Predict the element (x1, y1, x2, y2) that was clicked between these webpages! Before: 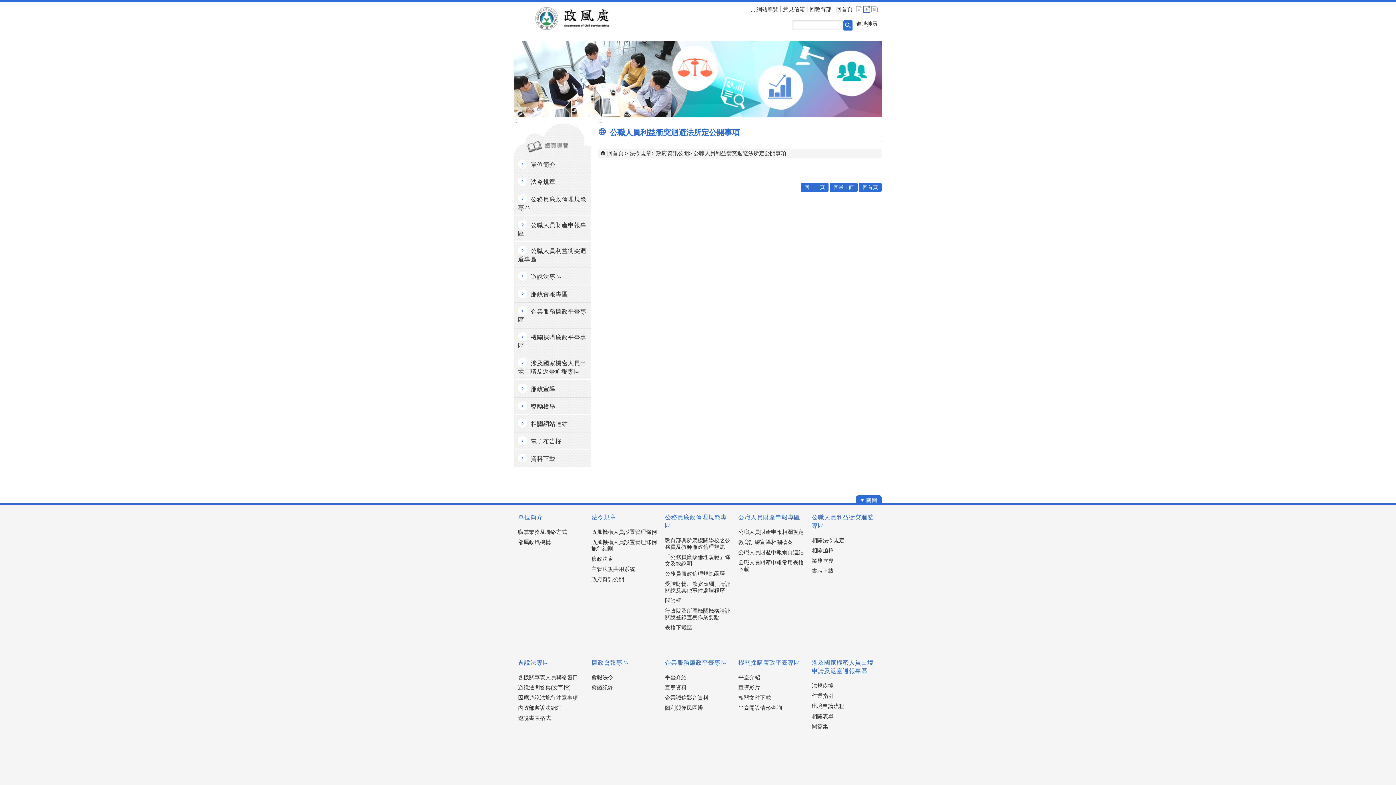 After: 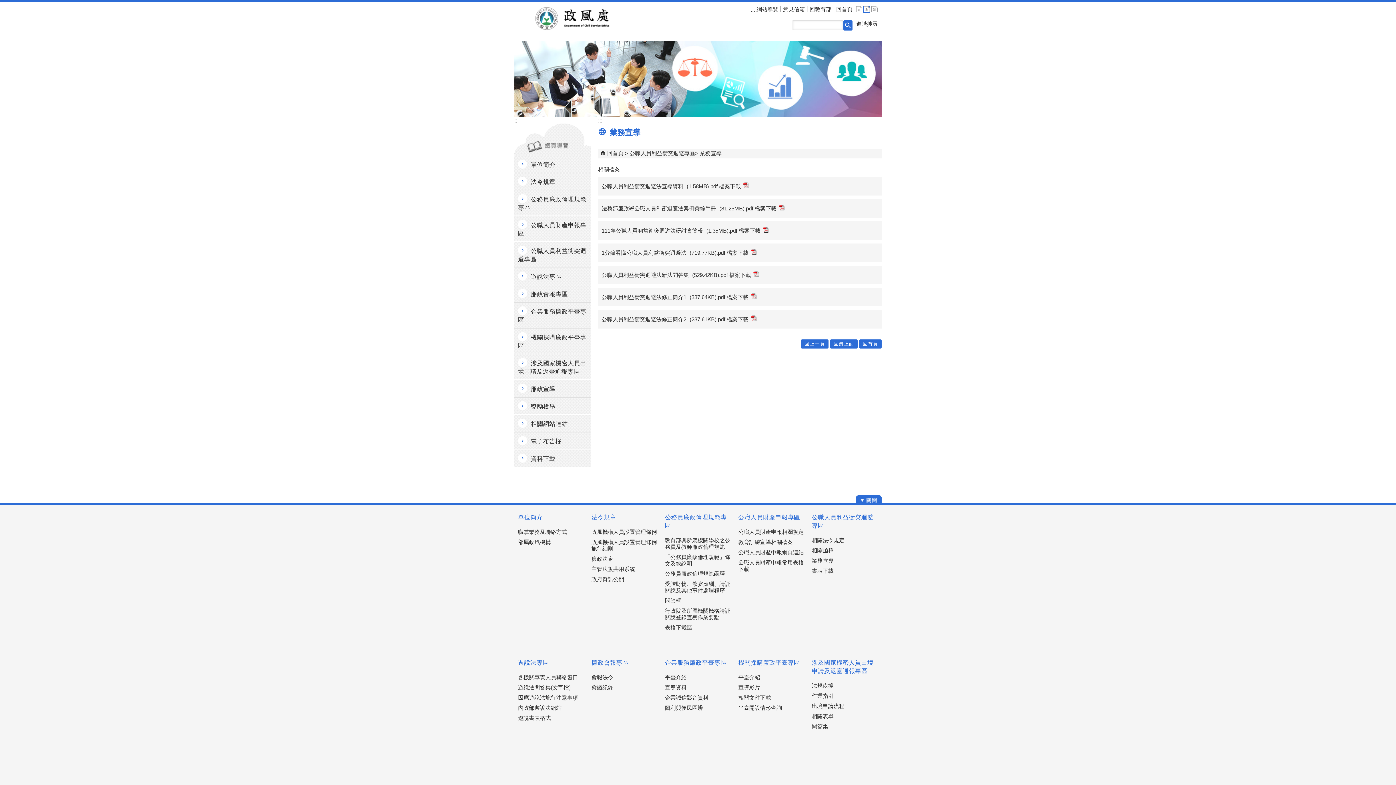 Action: bbox: (812, 557, 878, 564) label: 業務宣導